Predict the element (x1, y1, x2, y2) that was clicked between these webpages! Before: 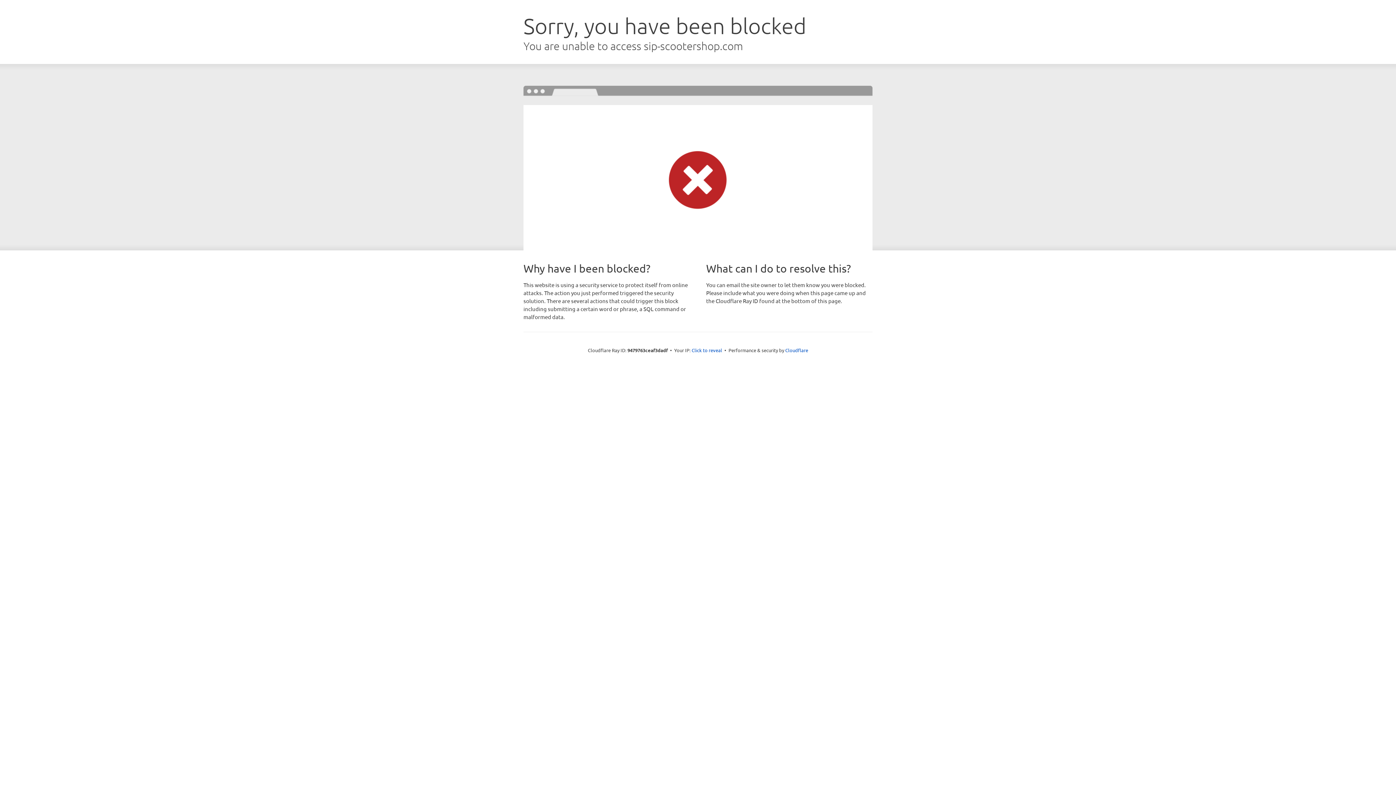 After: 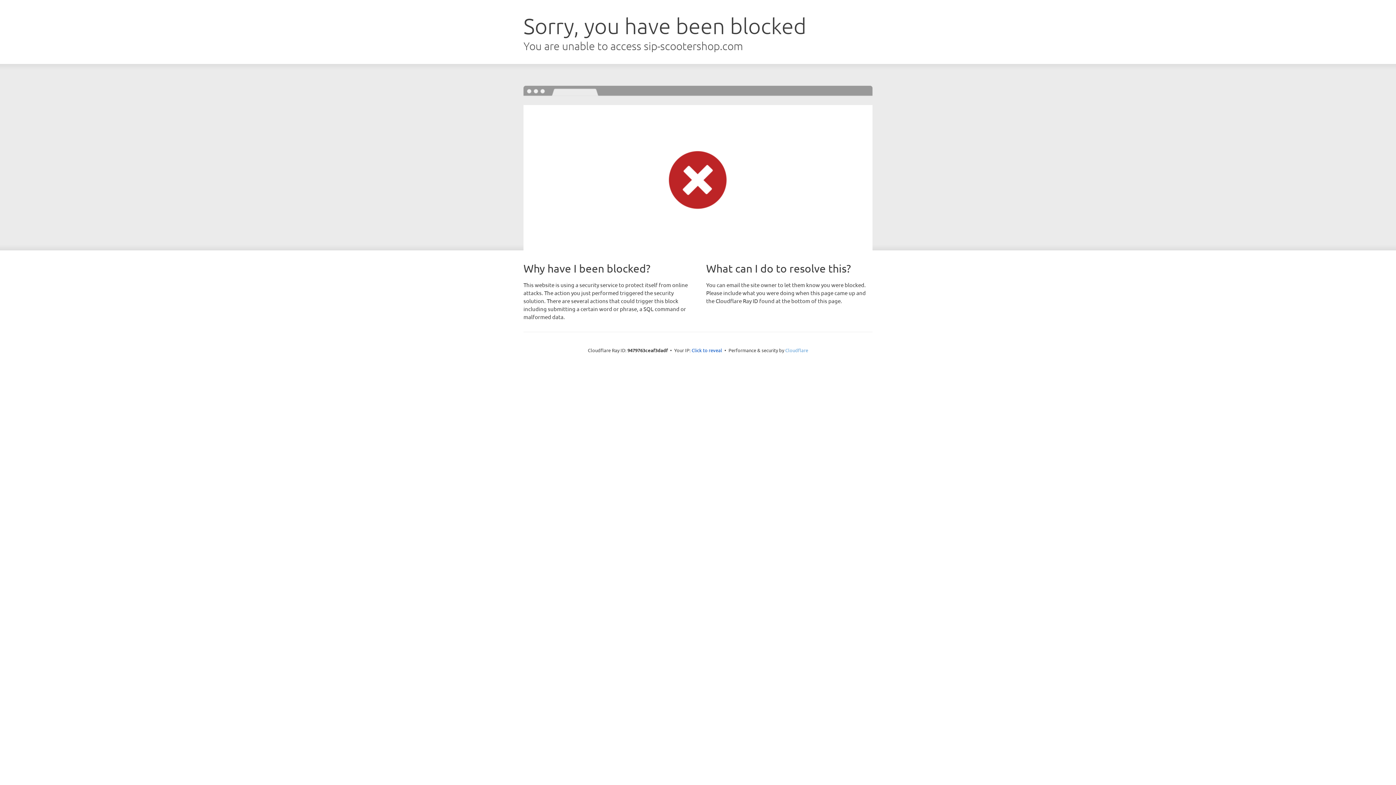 Action: label: Cloudflare bbox: (785, 347, 808, 353)